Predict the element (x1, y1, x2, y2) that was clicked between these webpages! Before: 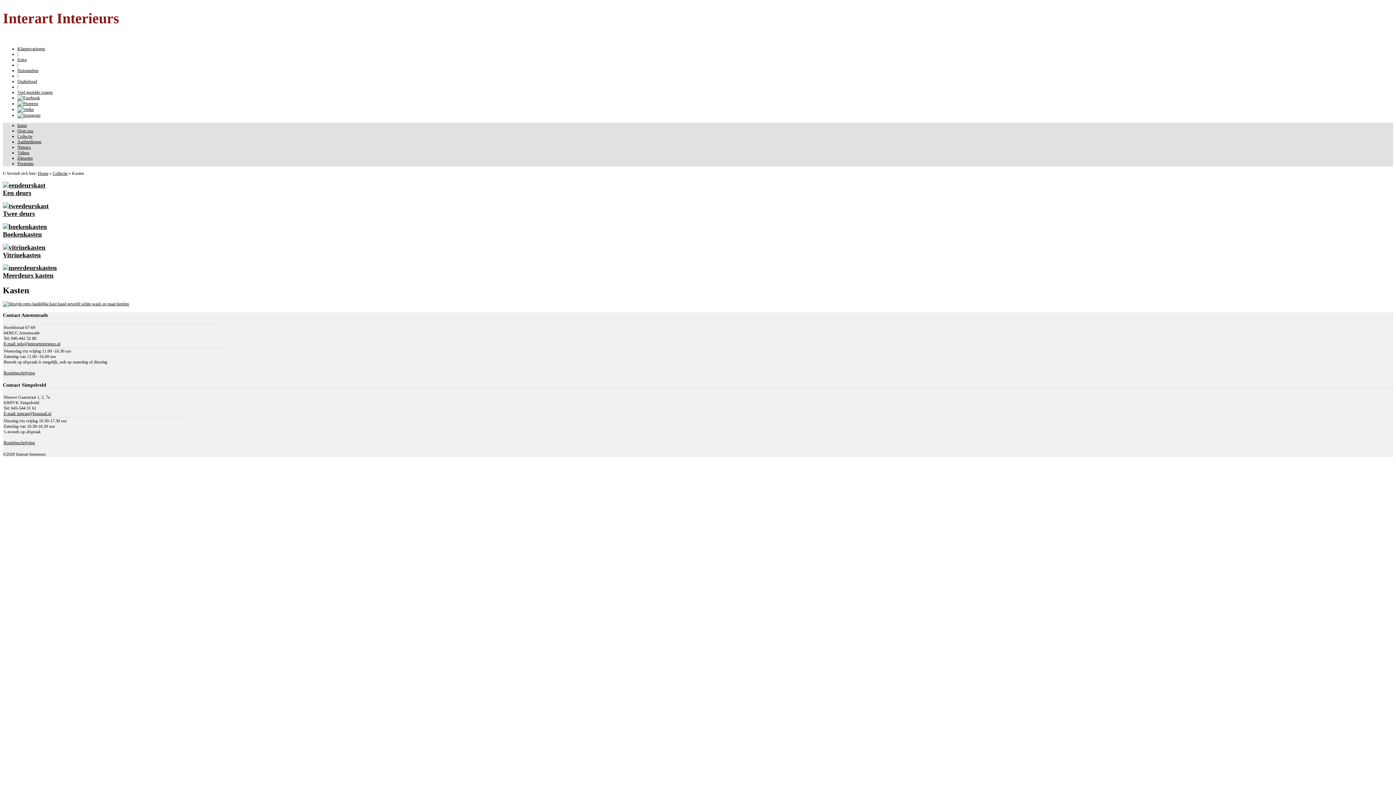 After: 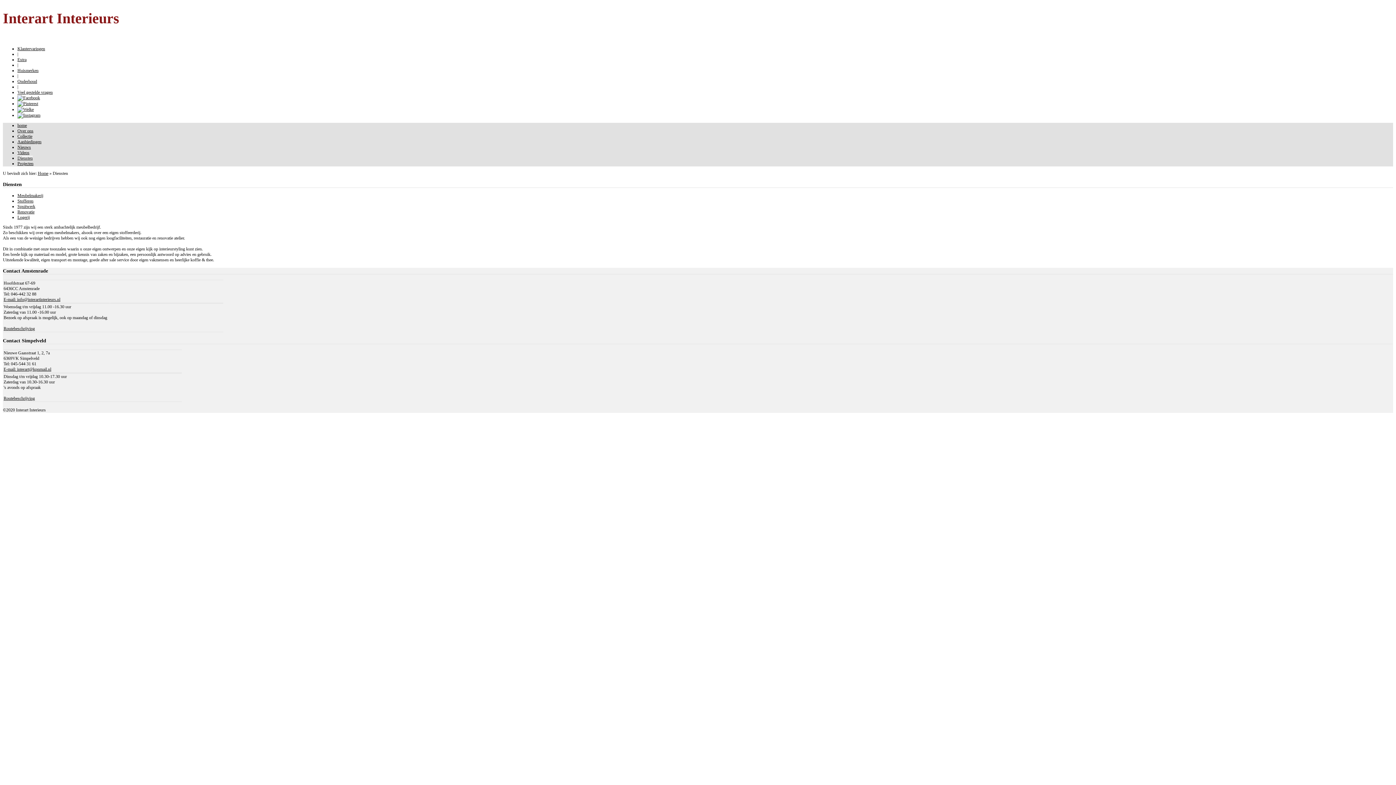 Action: bbox: (17, 155, 32, 160) label: Diensten